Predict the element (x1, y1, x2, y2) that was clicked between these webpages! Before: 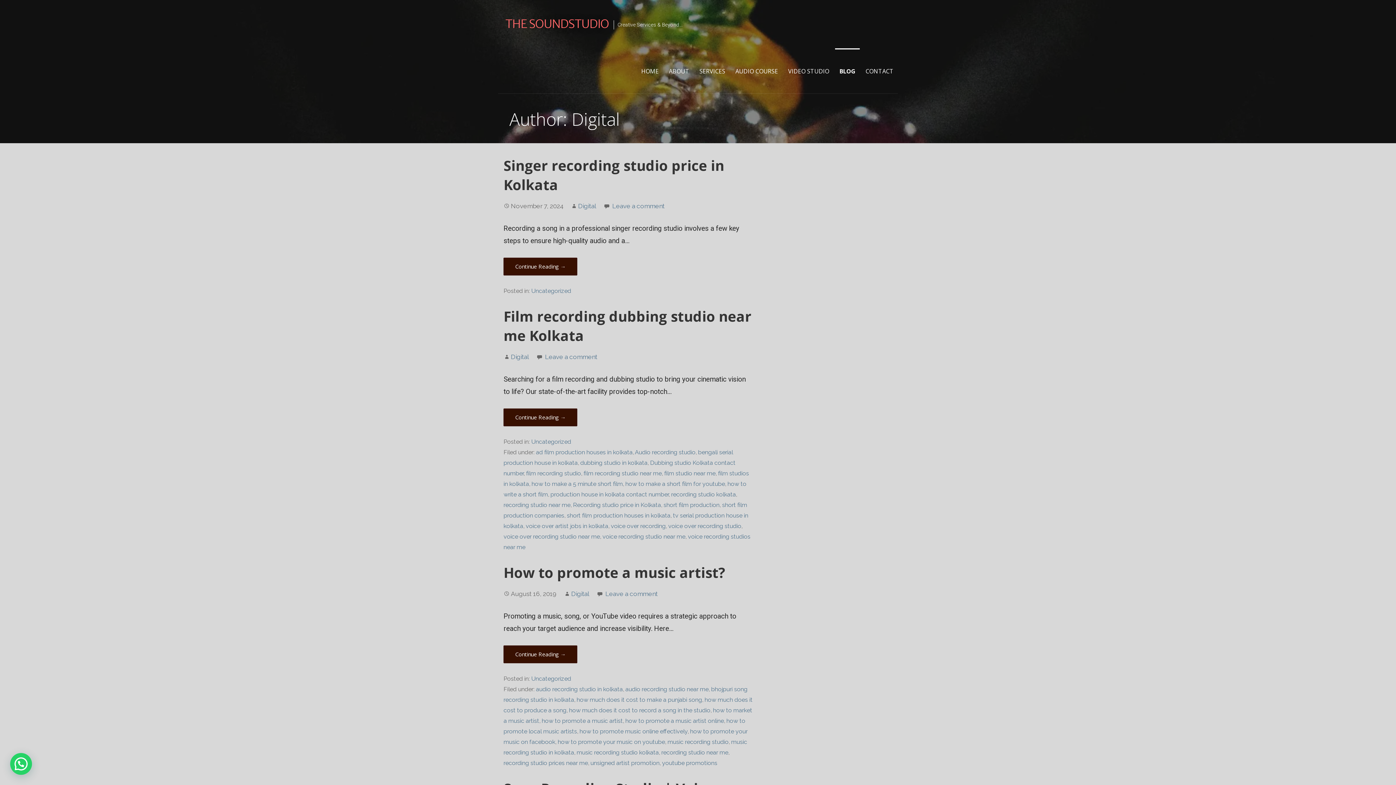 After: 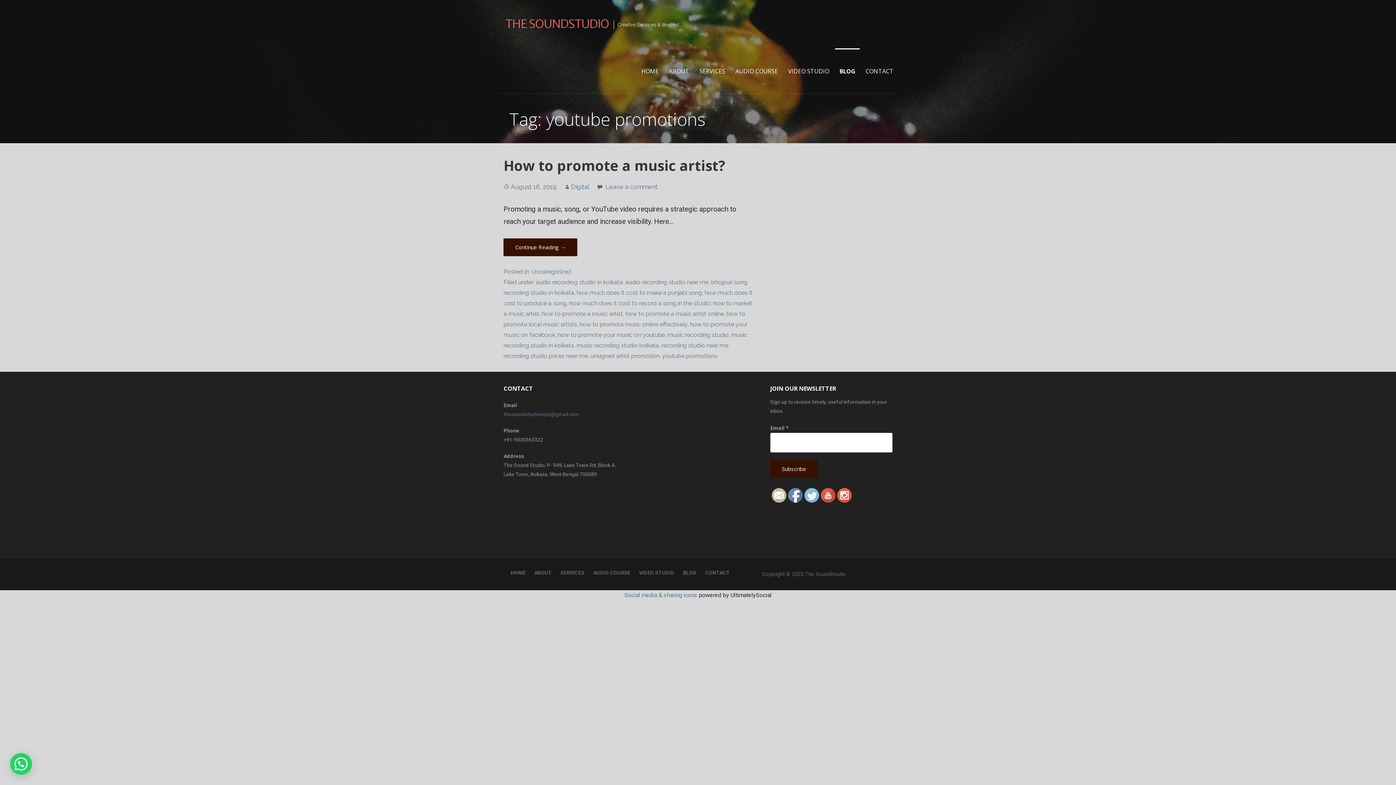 Action: label: youtube promotions bbox: (662, 760, 717, 767)